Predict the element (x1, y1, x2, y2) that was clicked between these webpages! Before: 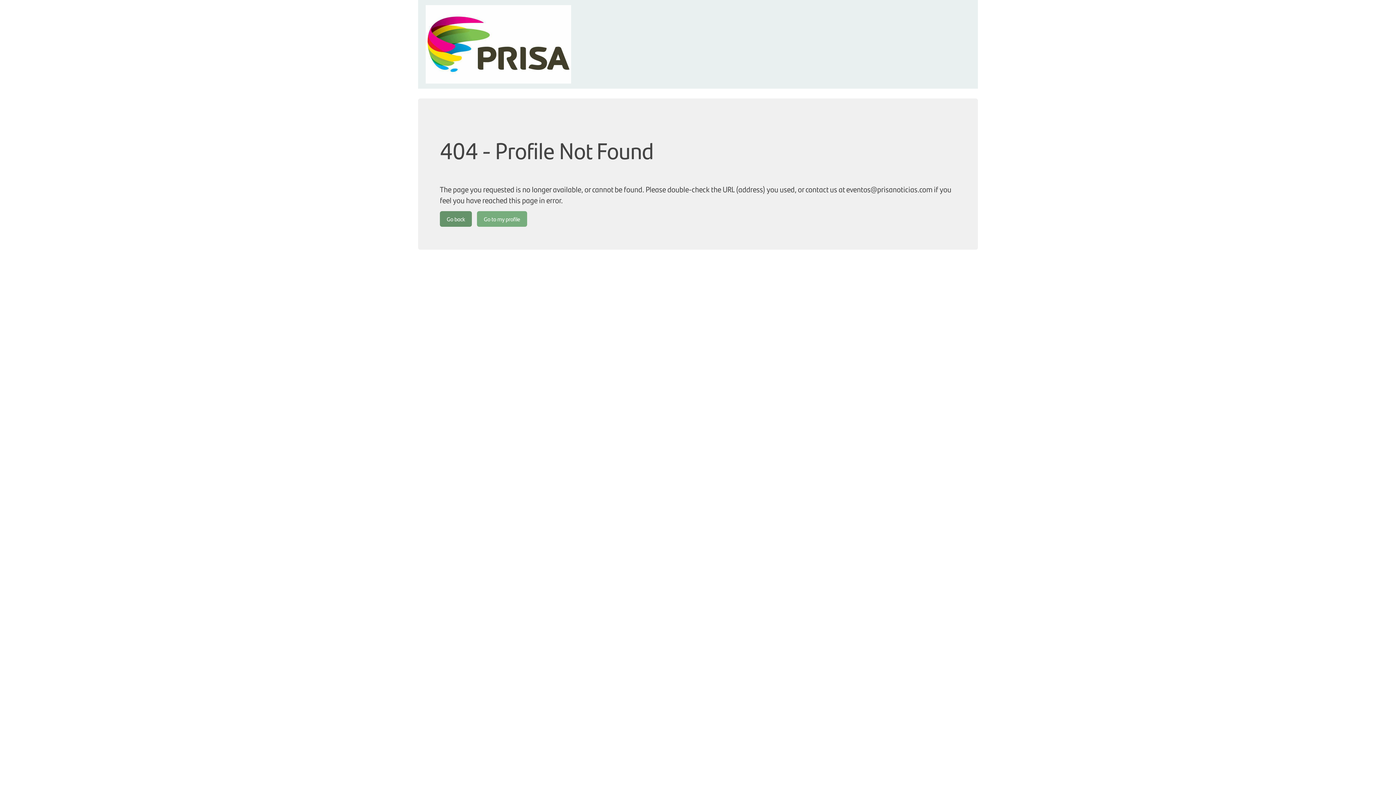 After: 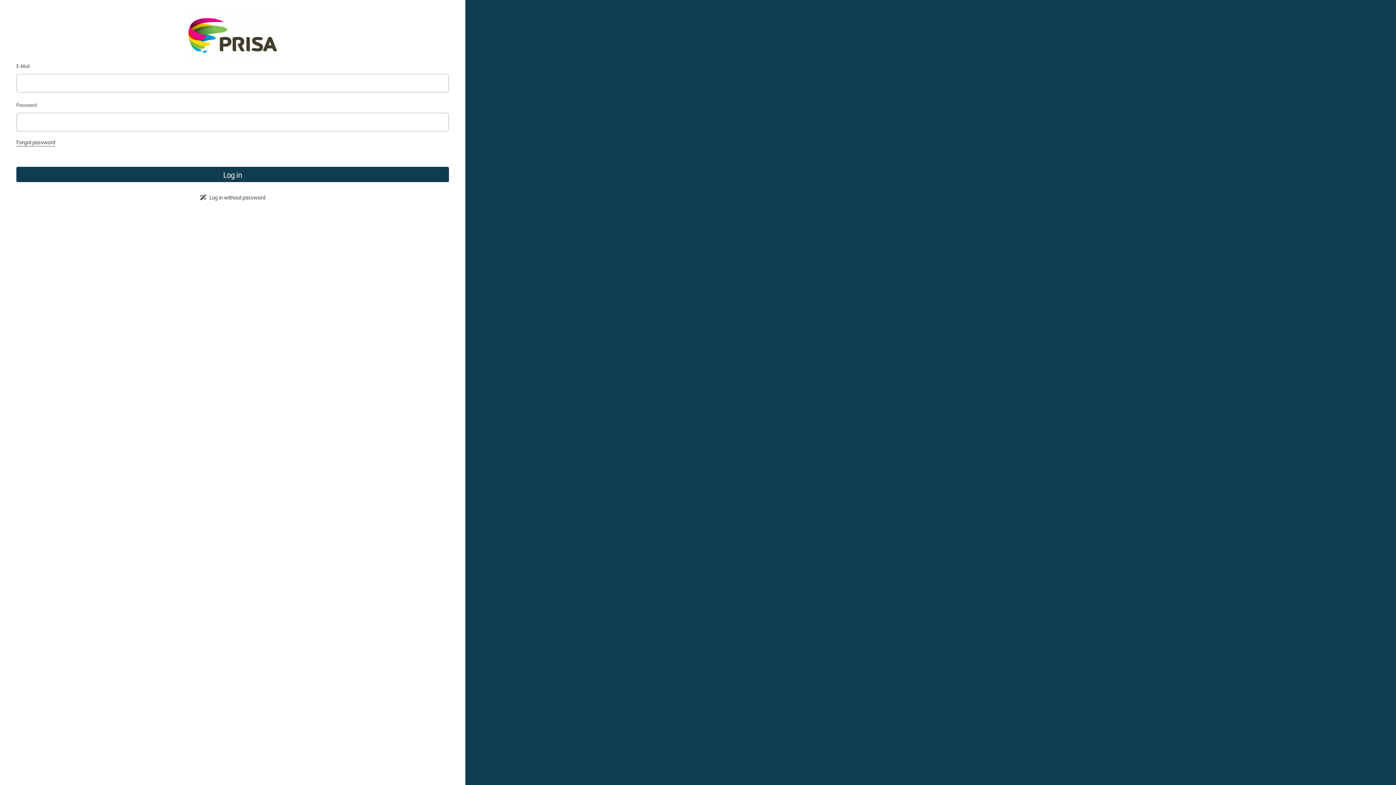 Action: label: Go to my profile bbox: (477, 211, 527, 226)